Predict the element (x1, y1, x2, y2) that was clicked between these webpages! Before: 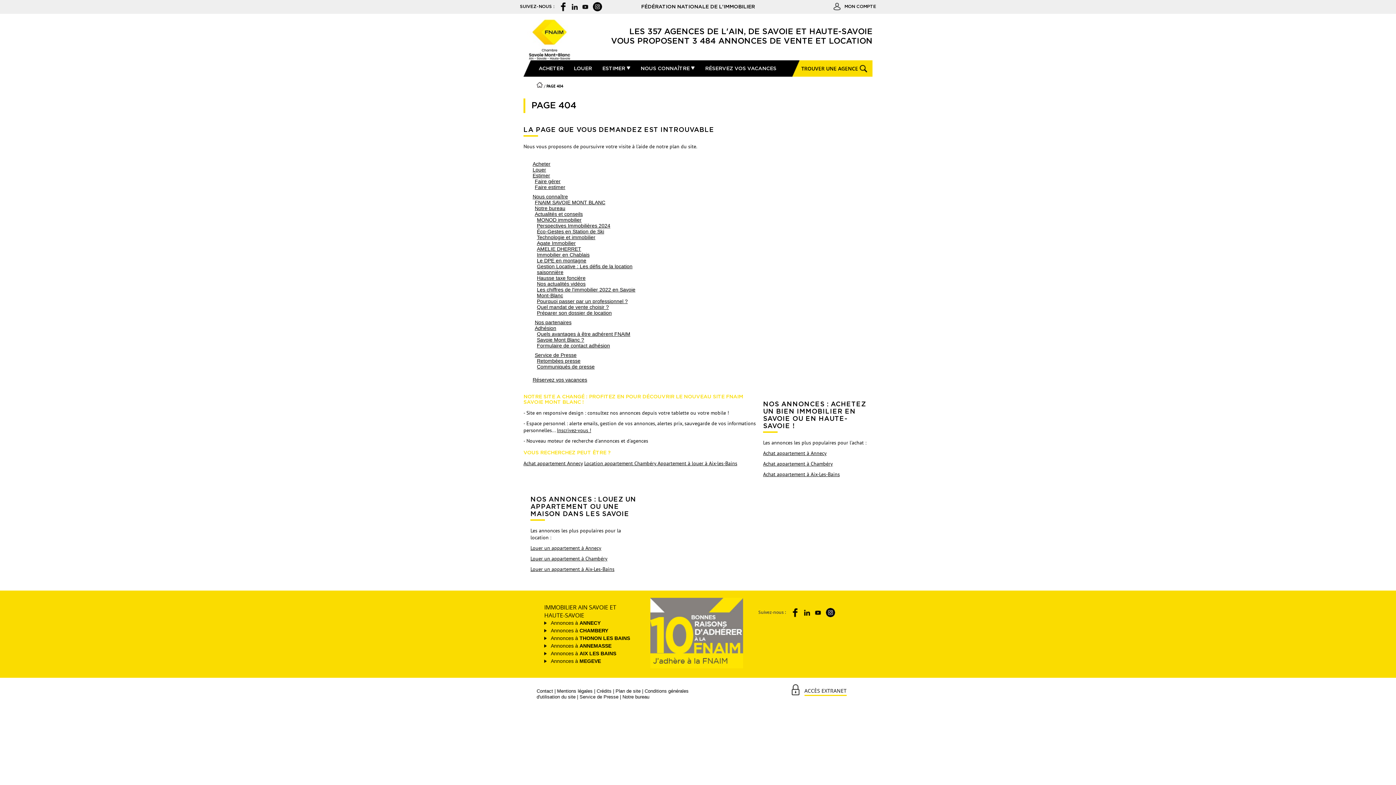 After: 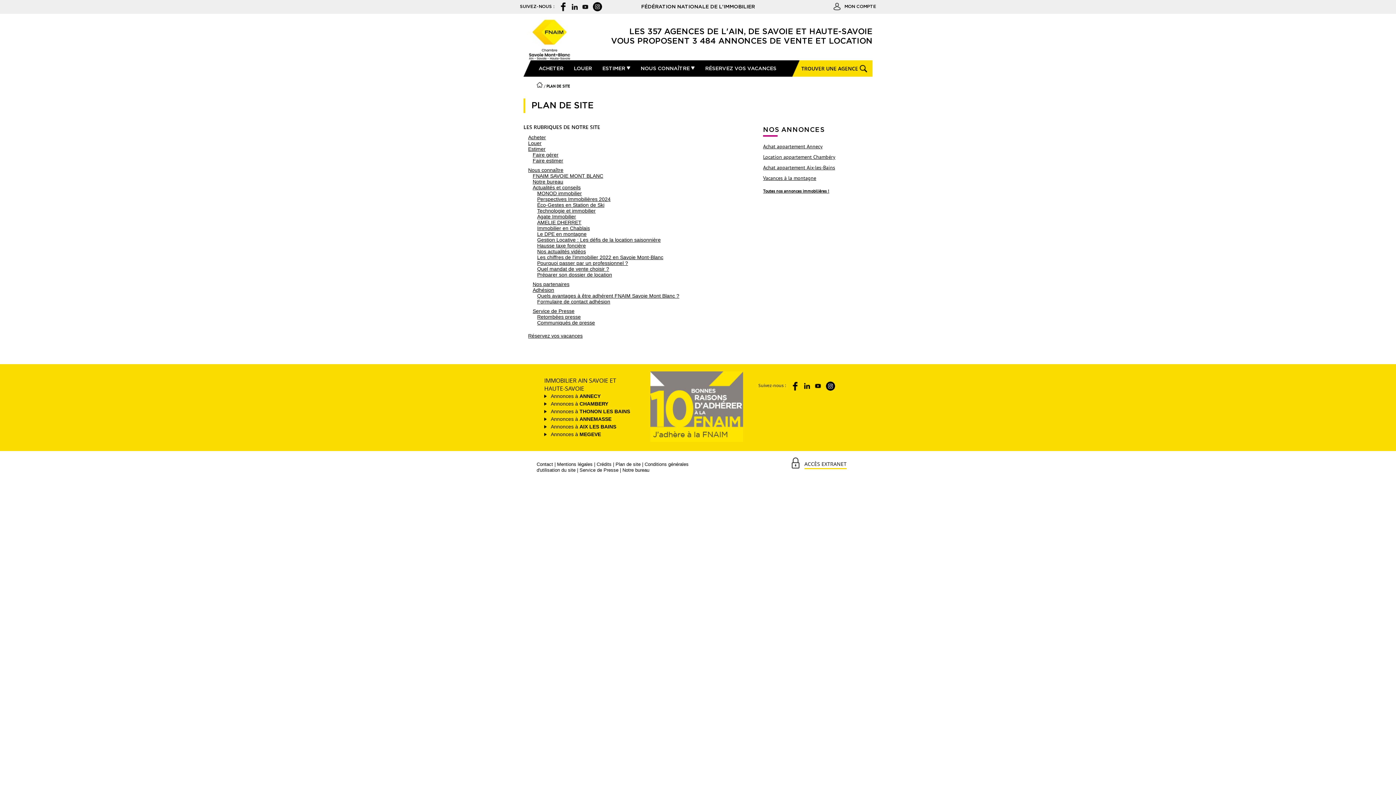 Action: label: Plan de site bbox: (615, 688, 640, 694)